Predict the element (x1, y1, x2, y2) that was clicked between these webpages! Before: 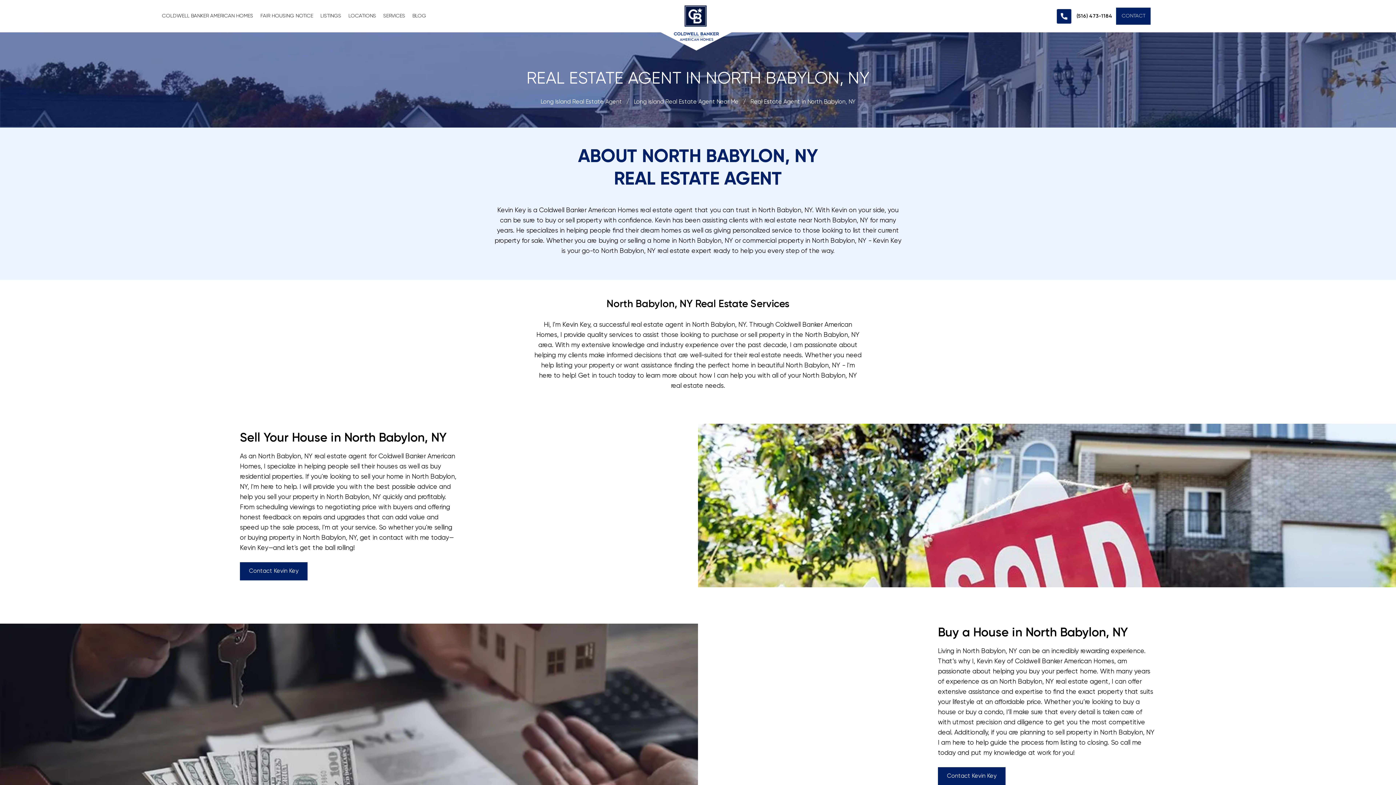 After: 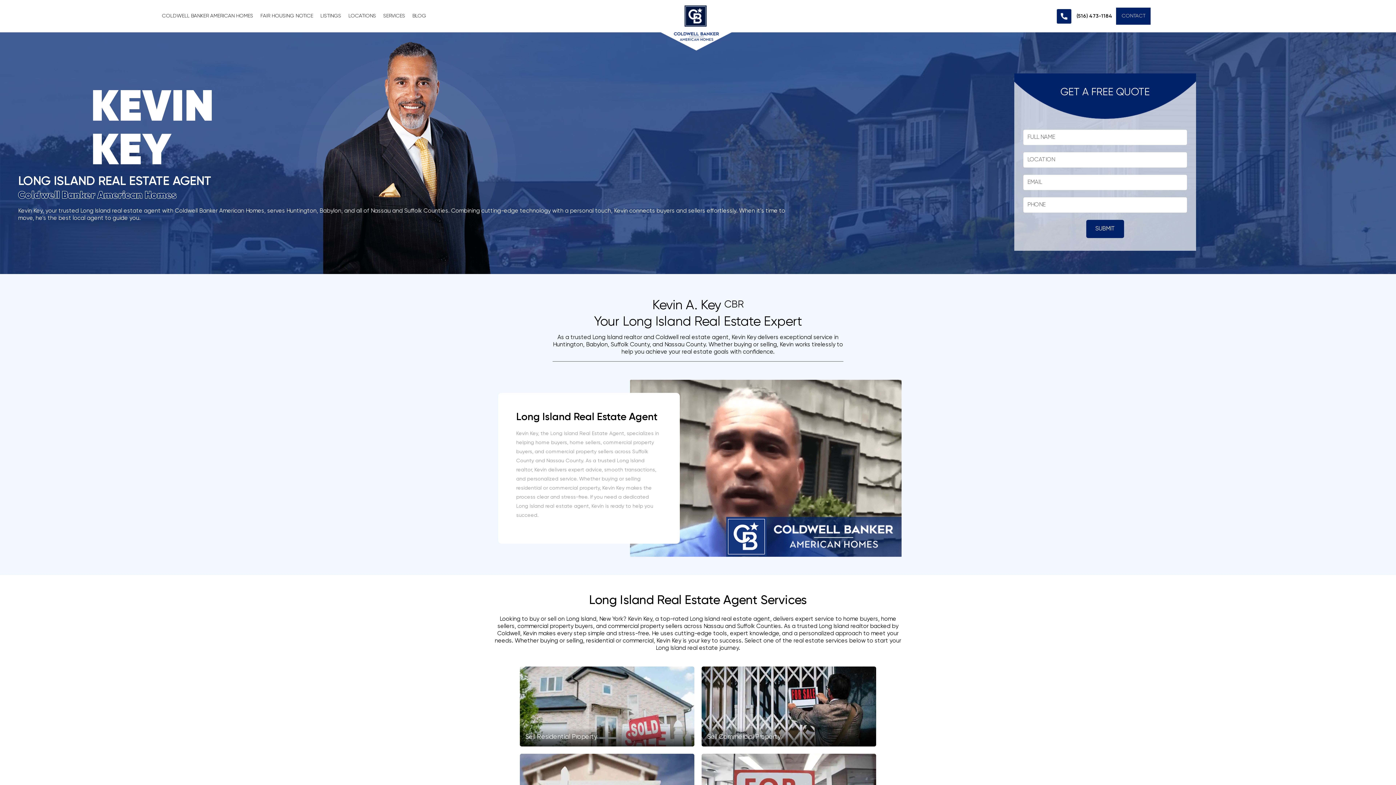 Action: bbox: (656, 5, 736, 50)